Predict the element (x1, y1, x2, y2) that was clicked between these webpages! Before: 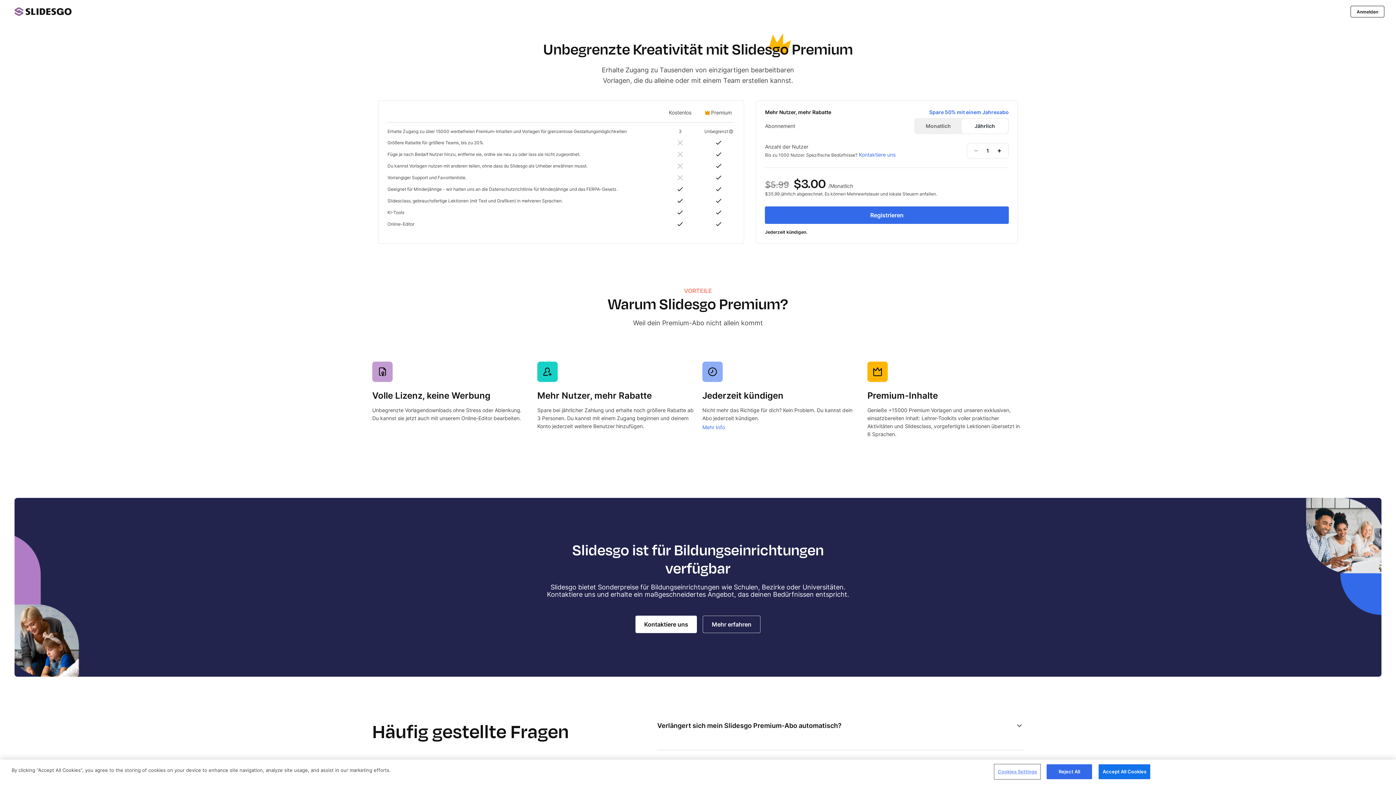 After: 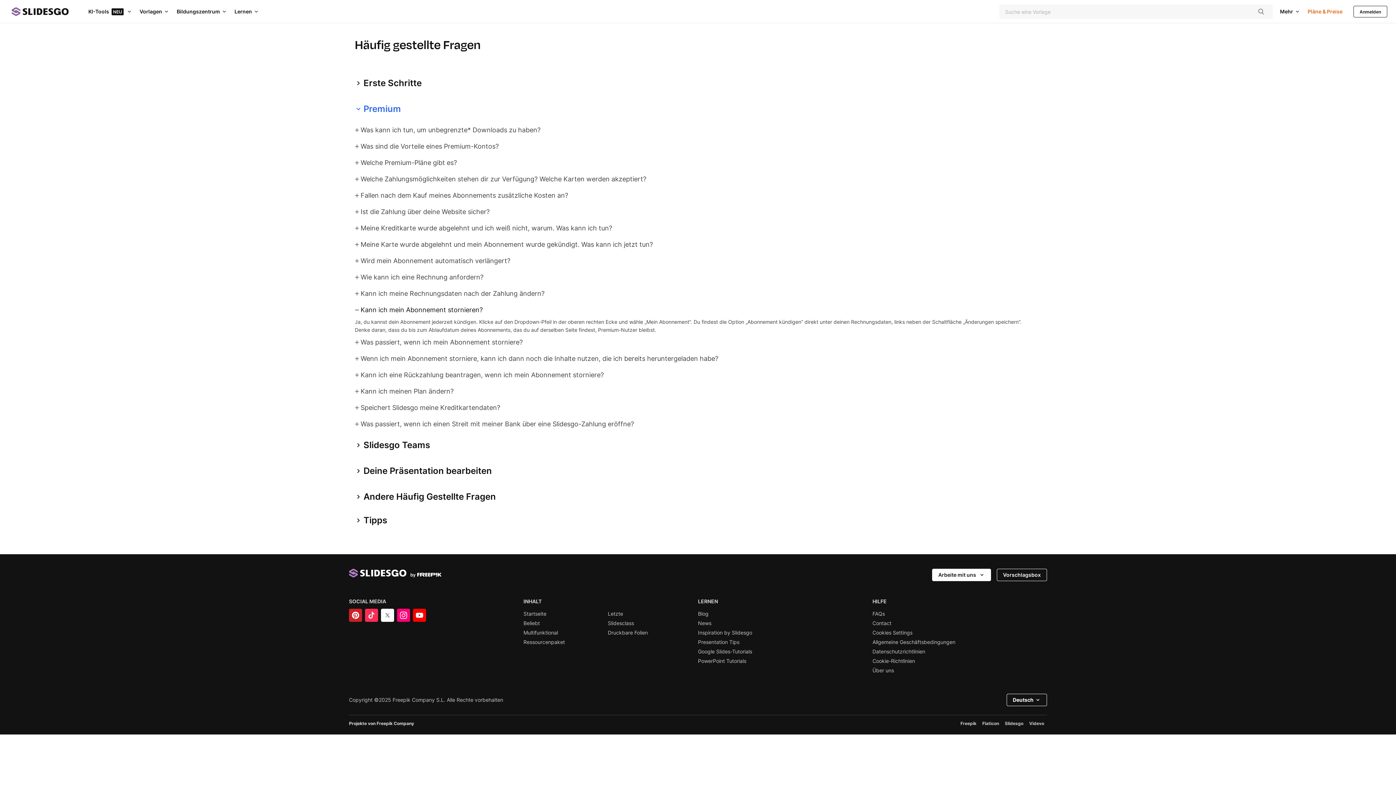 Action: bbox: (702, 424, 725, 430) label: Mehr Info